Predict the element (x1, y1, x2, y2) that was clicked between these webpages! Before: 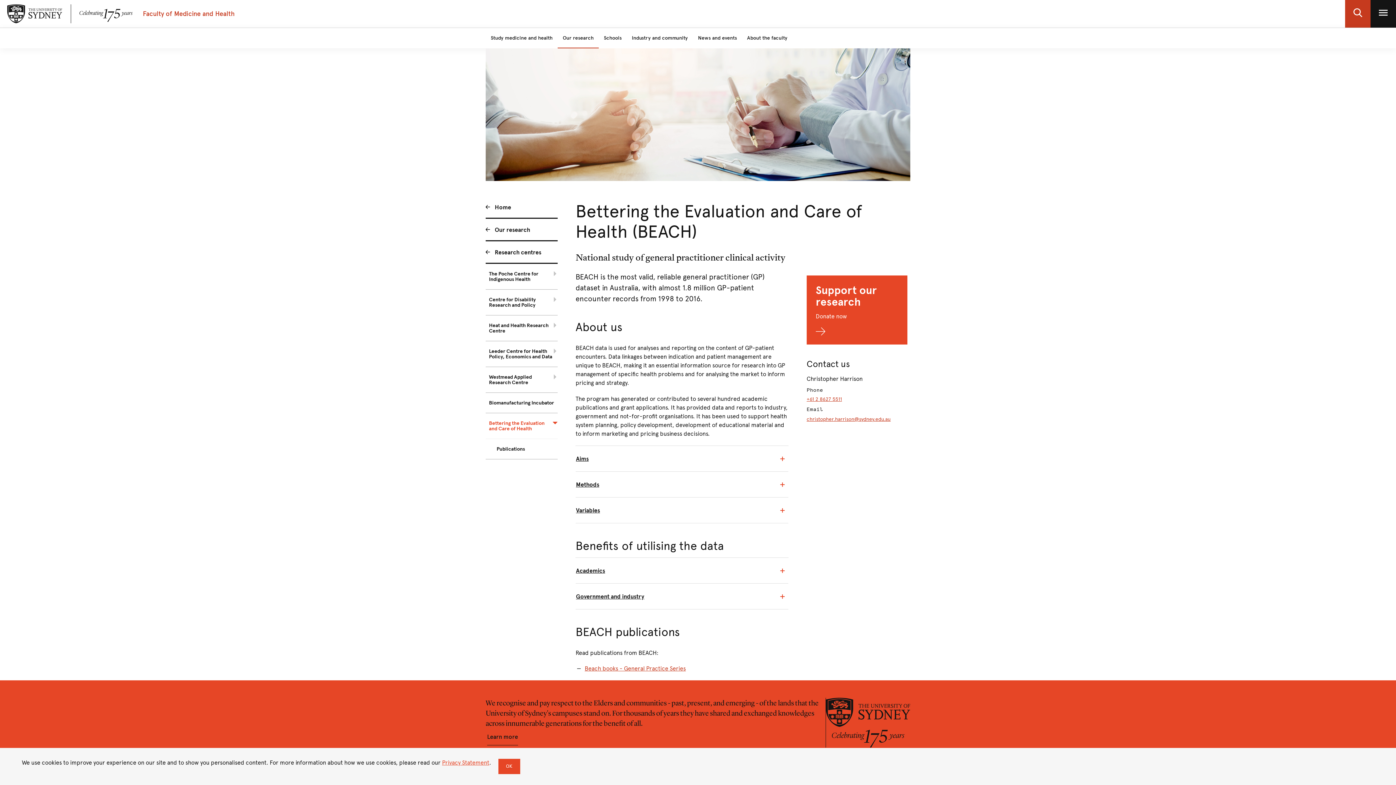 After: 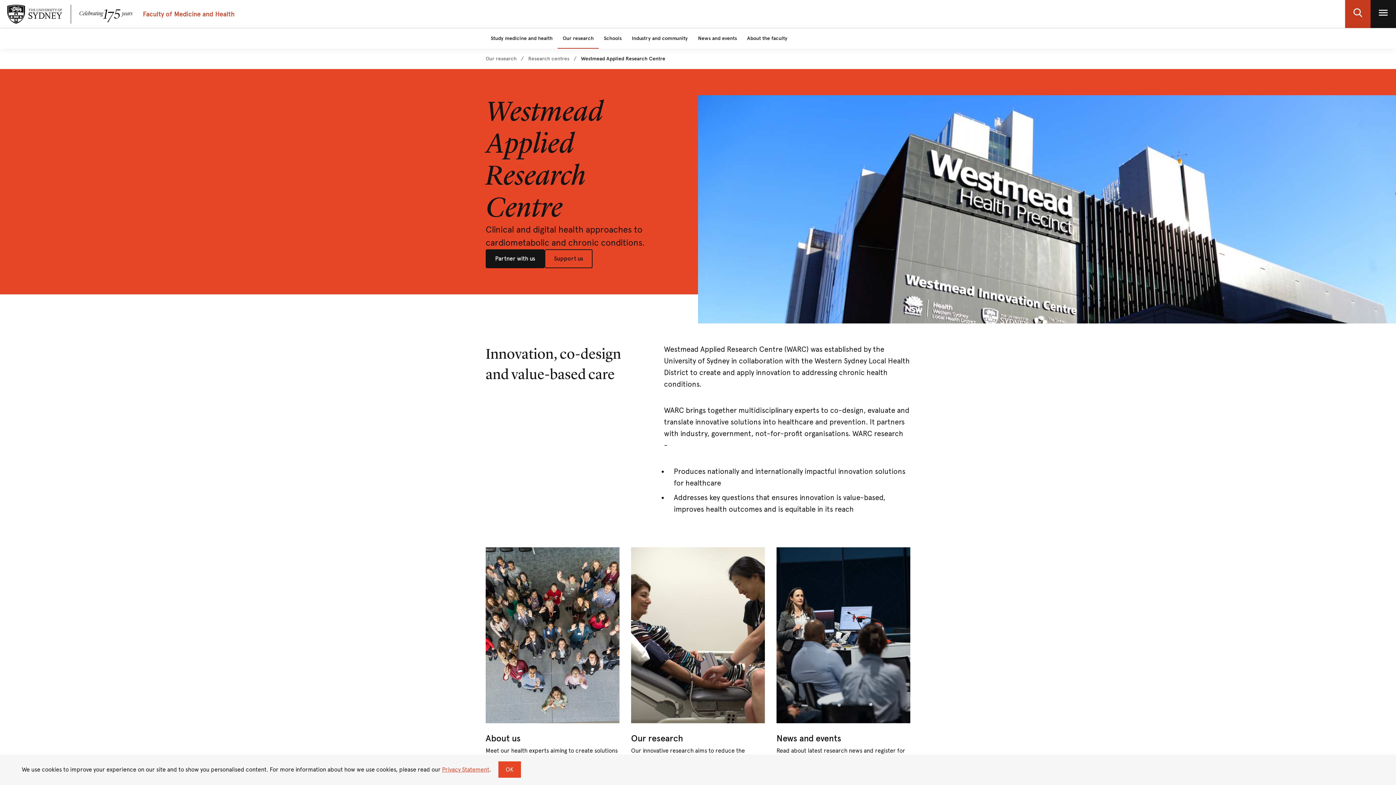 Action: label: Westmead Applied Research Centre bbox: (485, 367, 557, 392)